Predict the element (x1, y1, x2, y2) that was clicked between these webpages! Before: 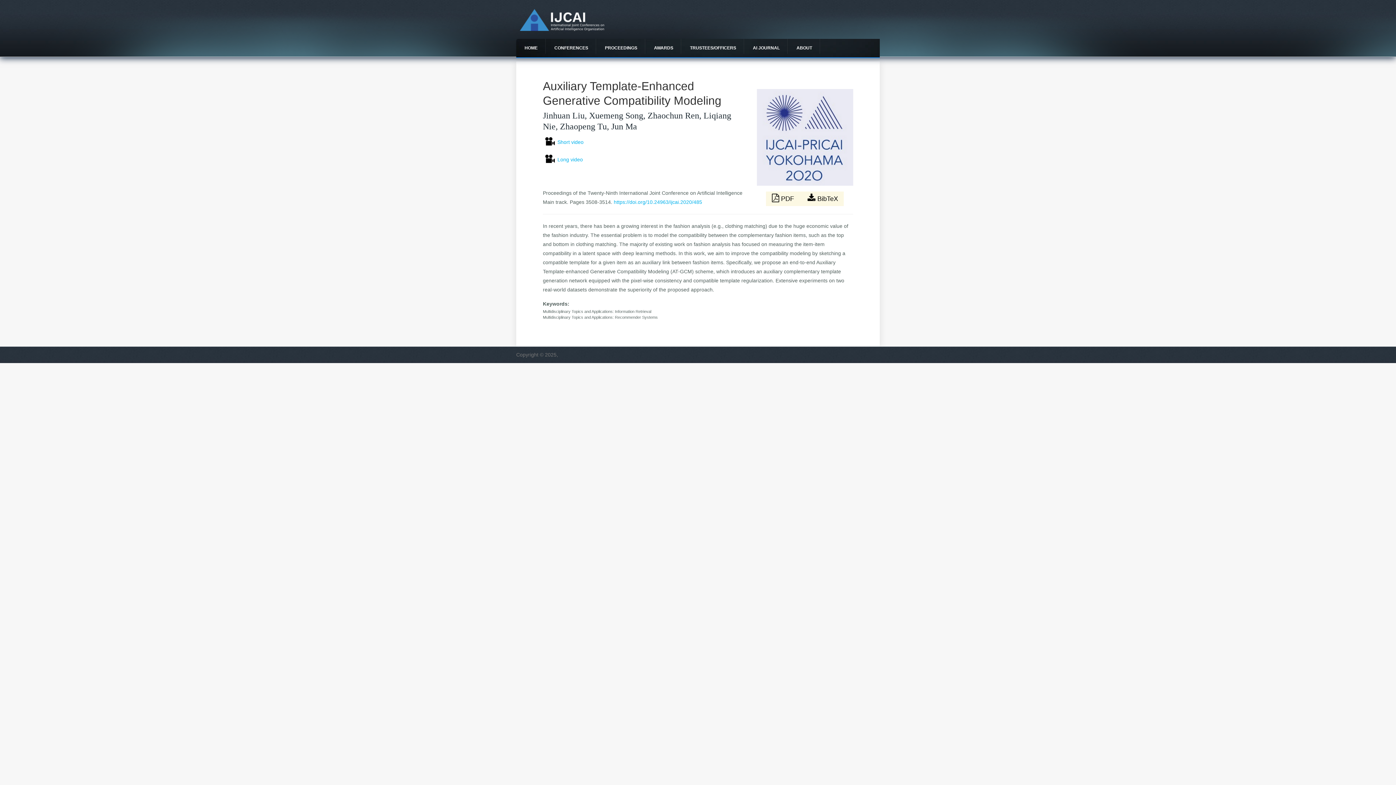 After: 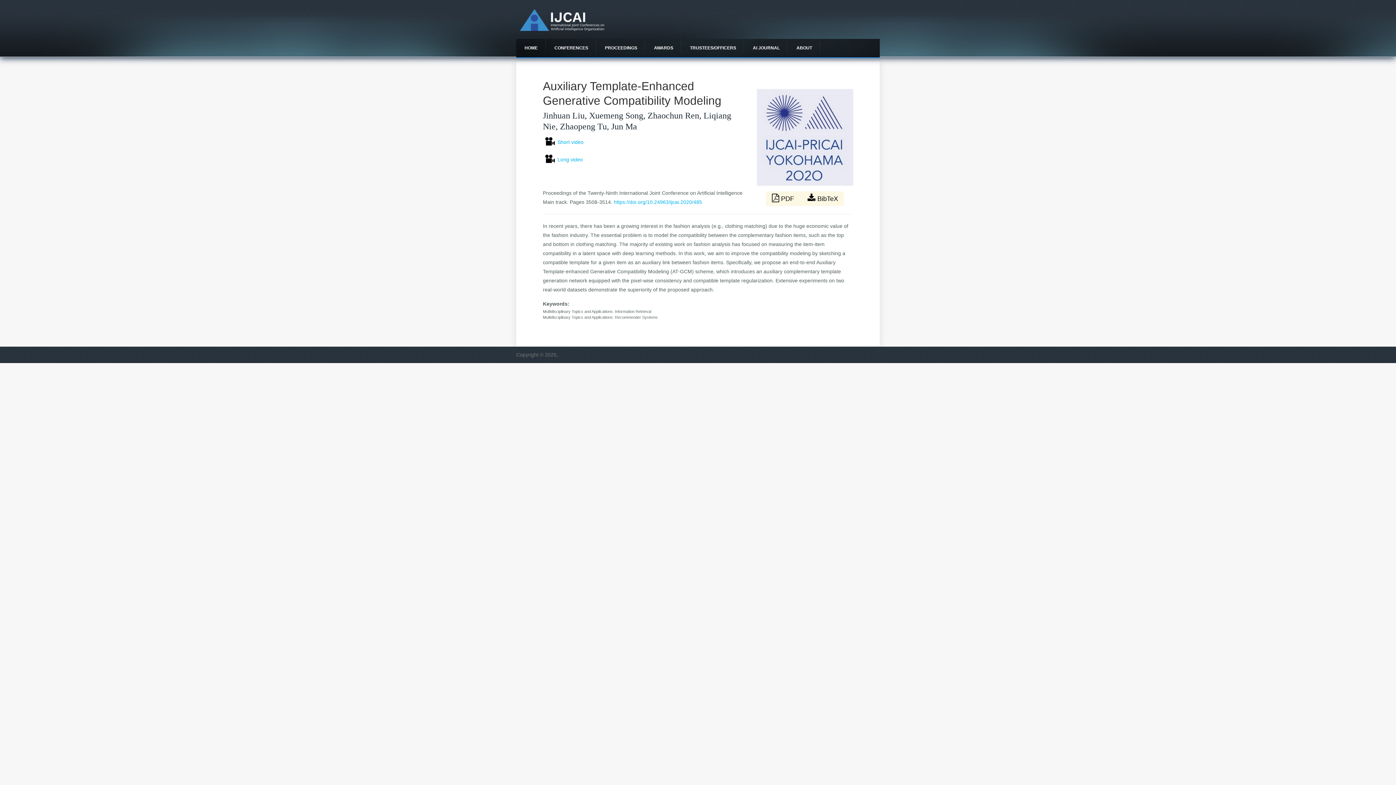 Action: bbox: (766, 191, 801, 206) label:  PDF 